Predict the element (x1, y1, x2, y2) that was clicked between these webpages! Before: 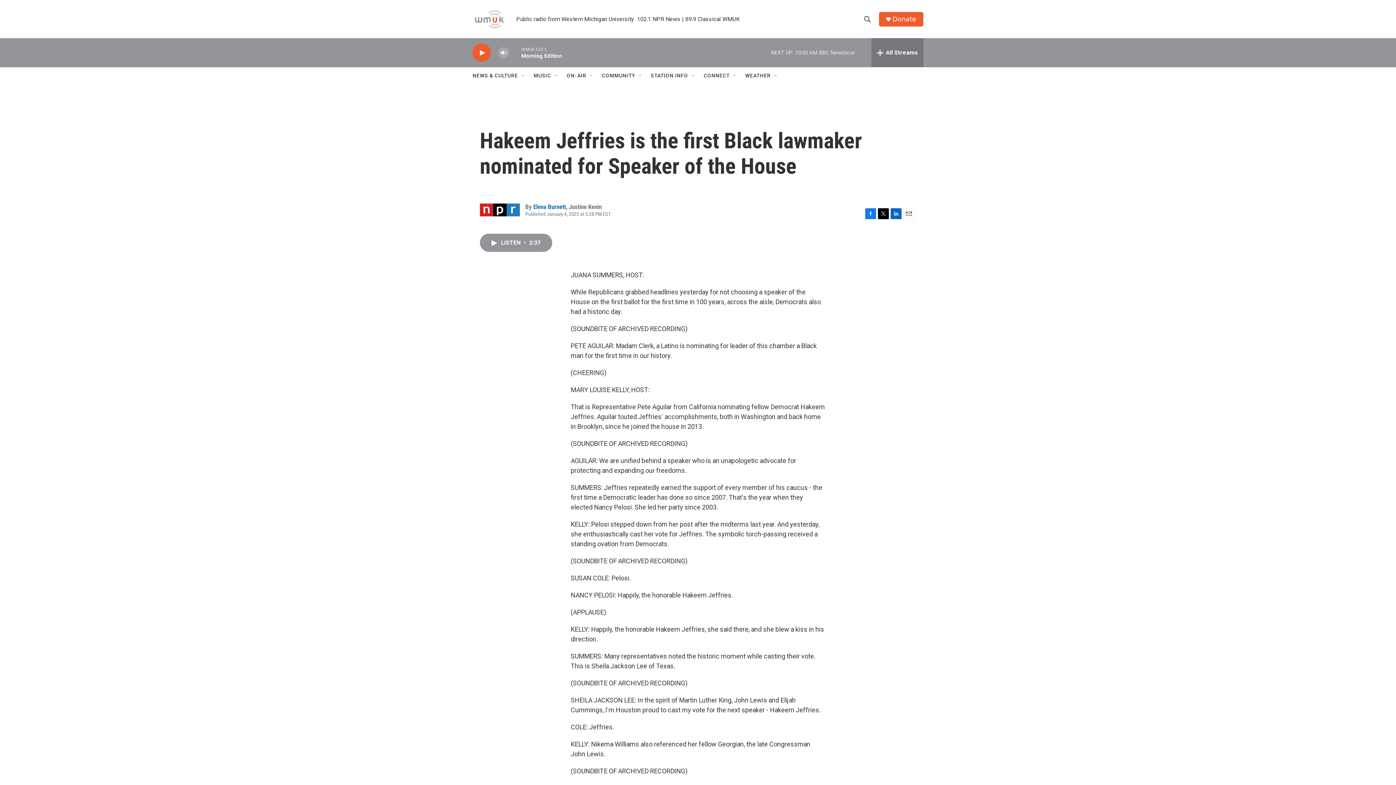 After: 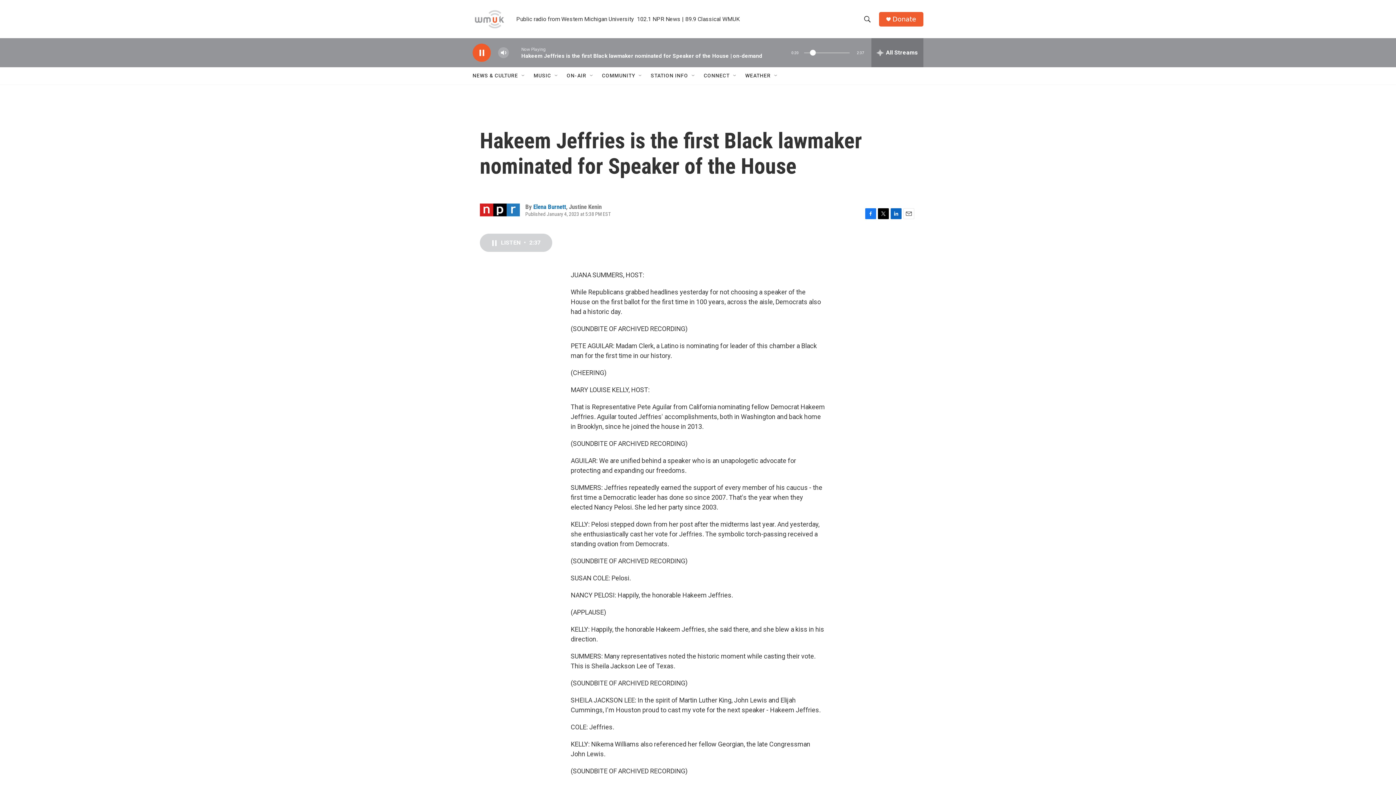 Action: bbox: (480, 233, 552, 252) label: LISTEN • 2:37